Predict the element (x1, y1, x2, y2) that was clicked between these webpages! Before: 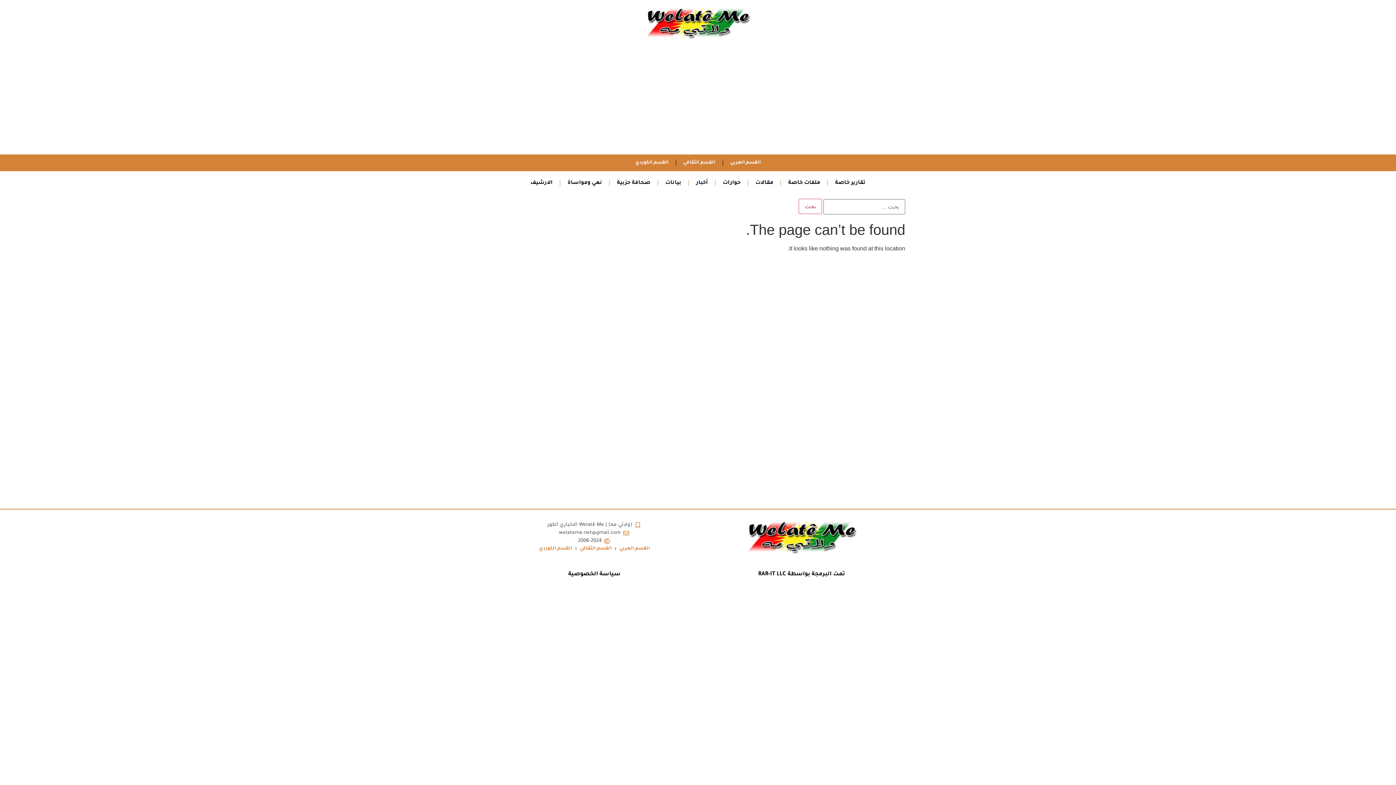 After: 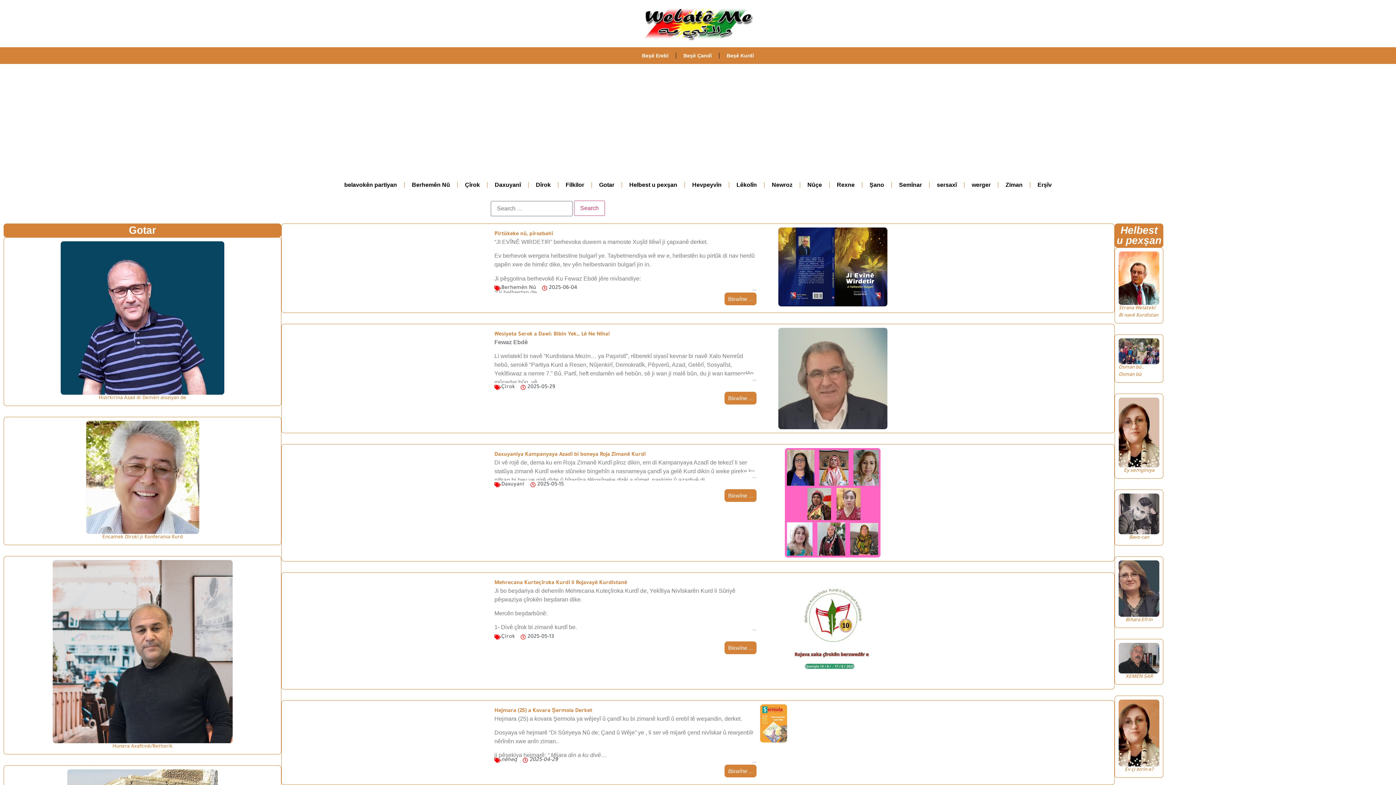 Action: bbox: (535, 545, 575, 552) label: القسم الكوردي